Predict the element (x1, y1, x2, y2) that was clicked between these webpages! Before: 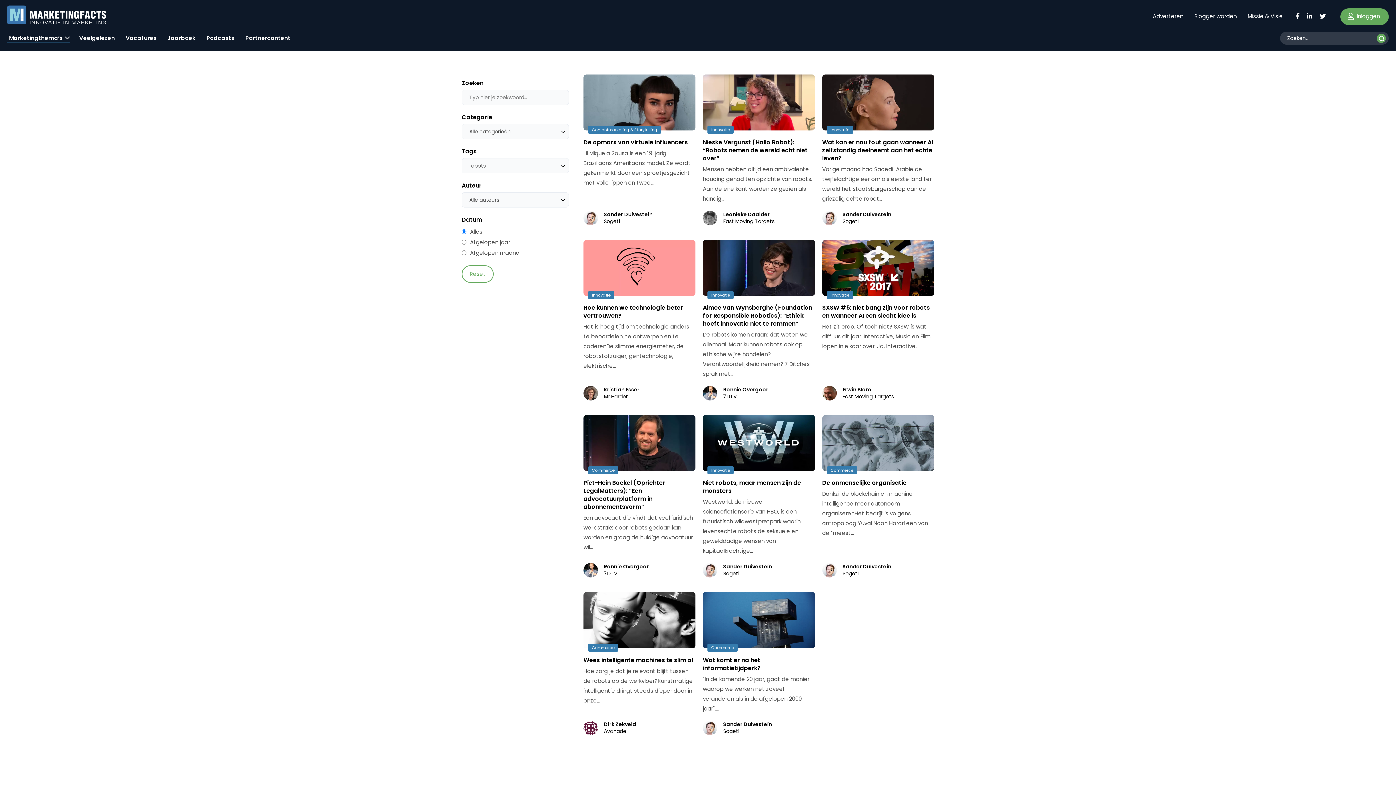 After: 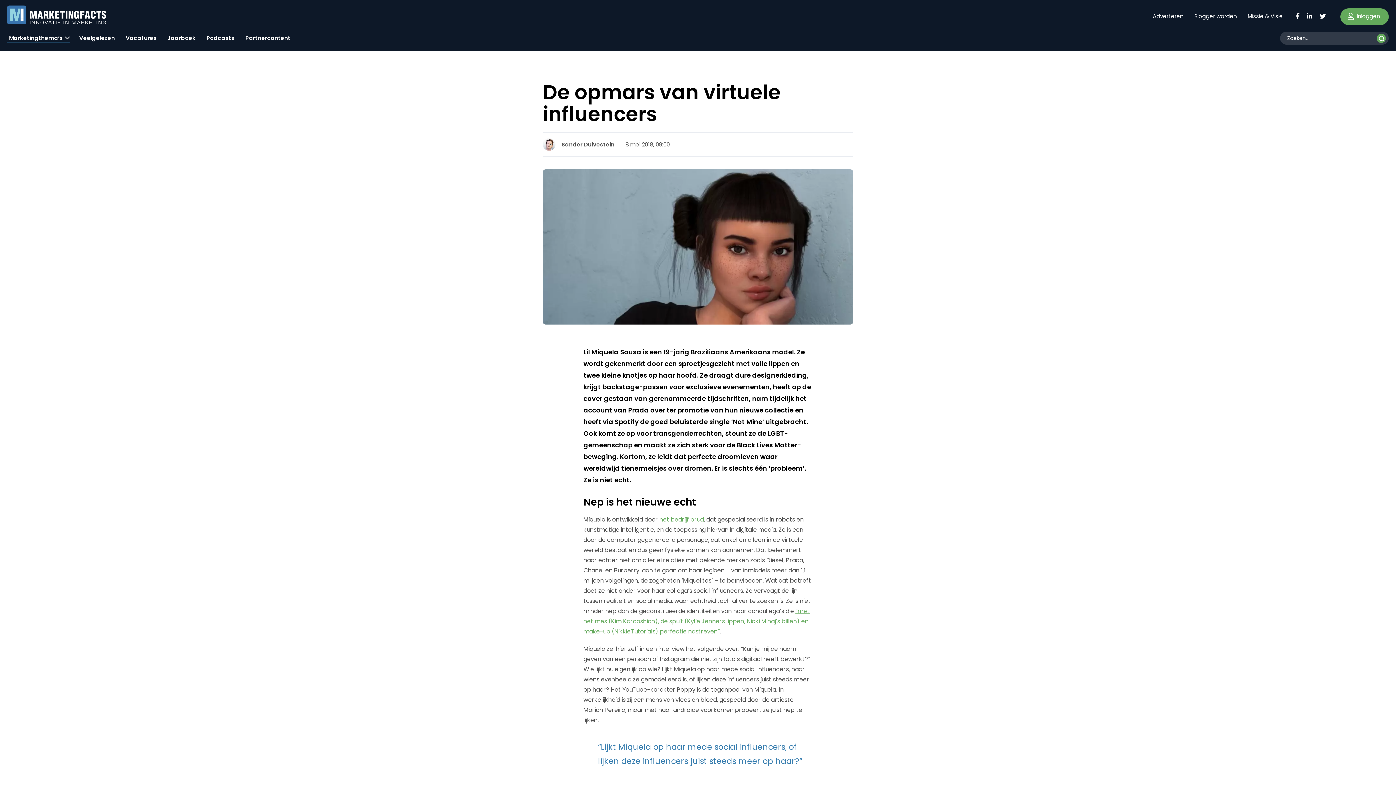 Action: bbox: (583, 74, 695, 130)